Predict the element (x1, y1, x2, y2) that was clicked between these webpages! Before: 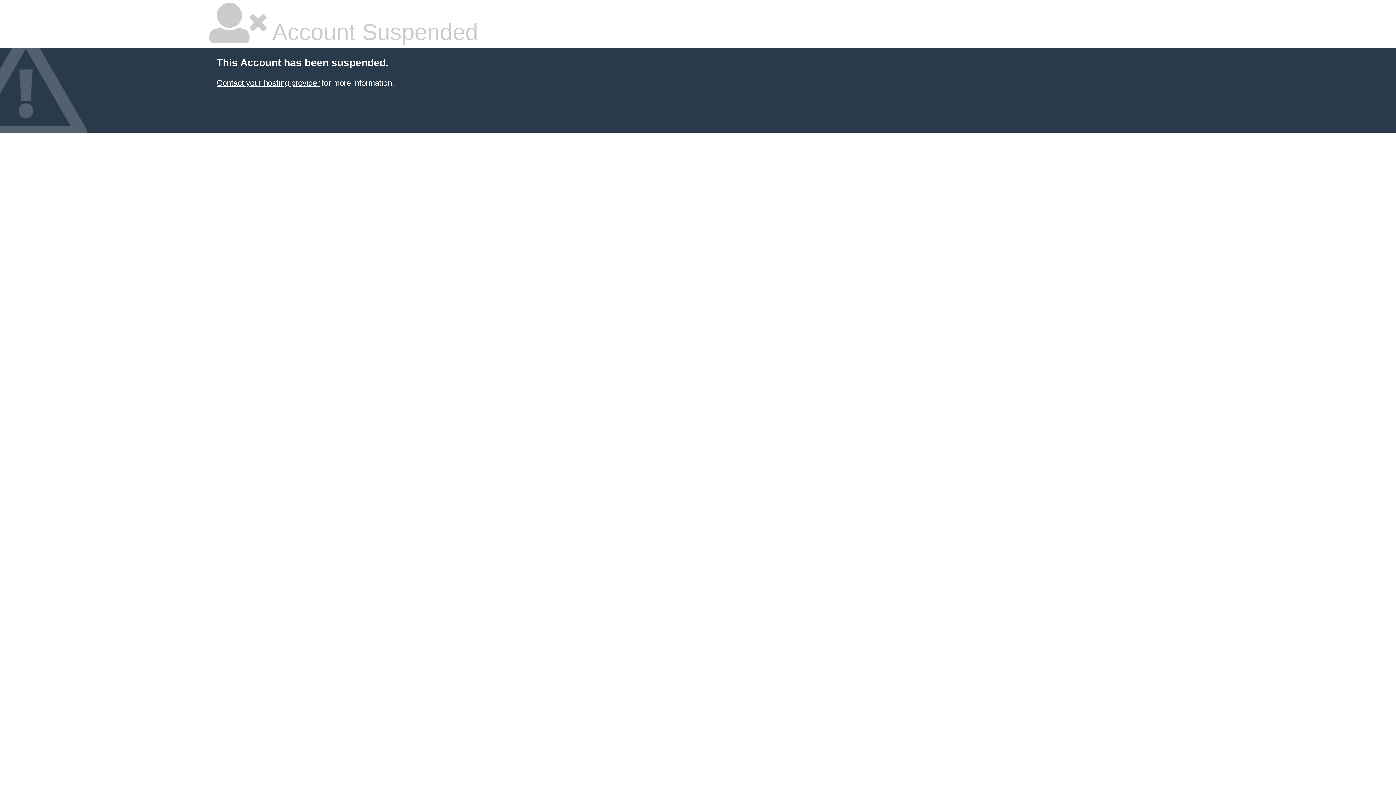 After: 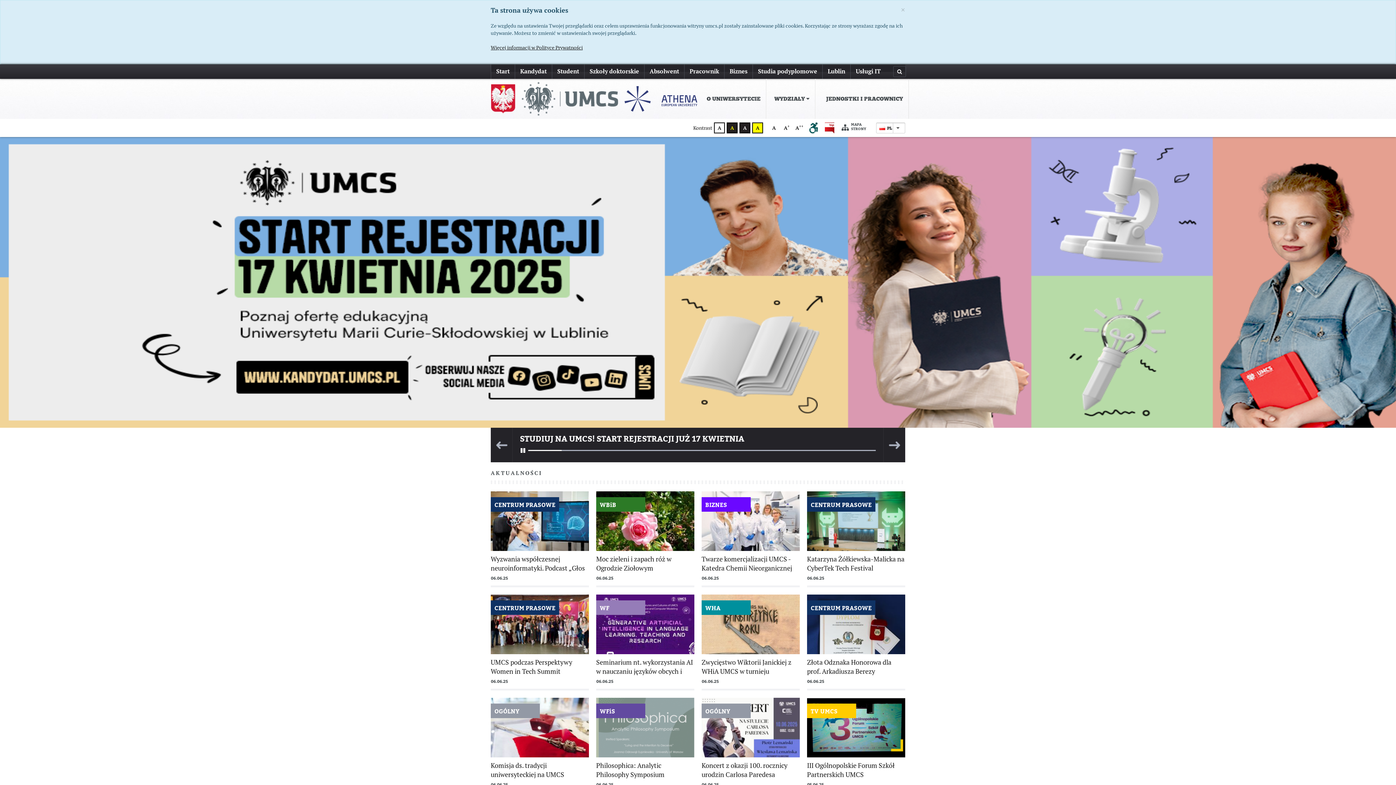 Action: bbox: (216, 78, 319, 87) label: Contact your hosting provider